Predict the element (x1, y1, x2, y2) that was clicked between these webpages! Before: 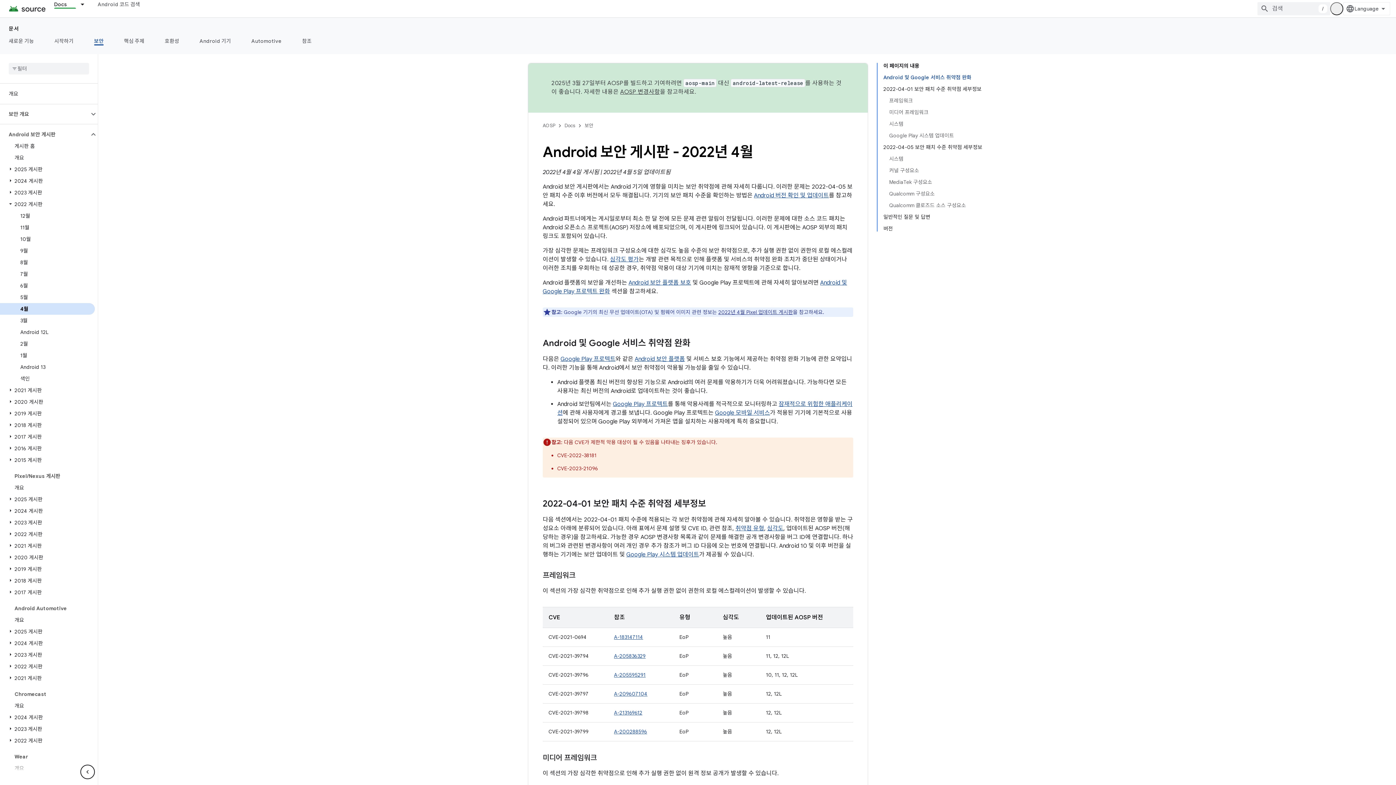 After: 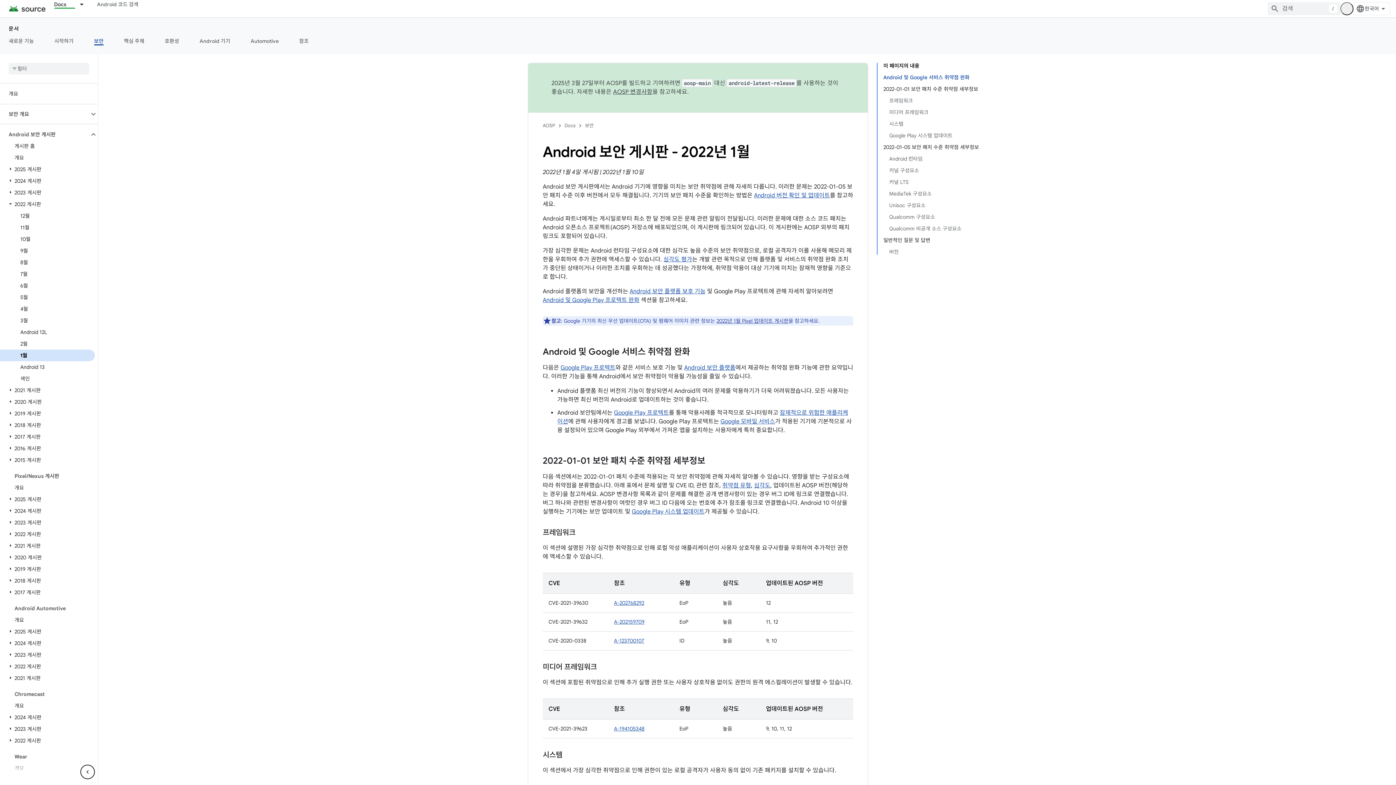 Action: bbox: (0, 349, 94, 361) label: 1월